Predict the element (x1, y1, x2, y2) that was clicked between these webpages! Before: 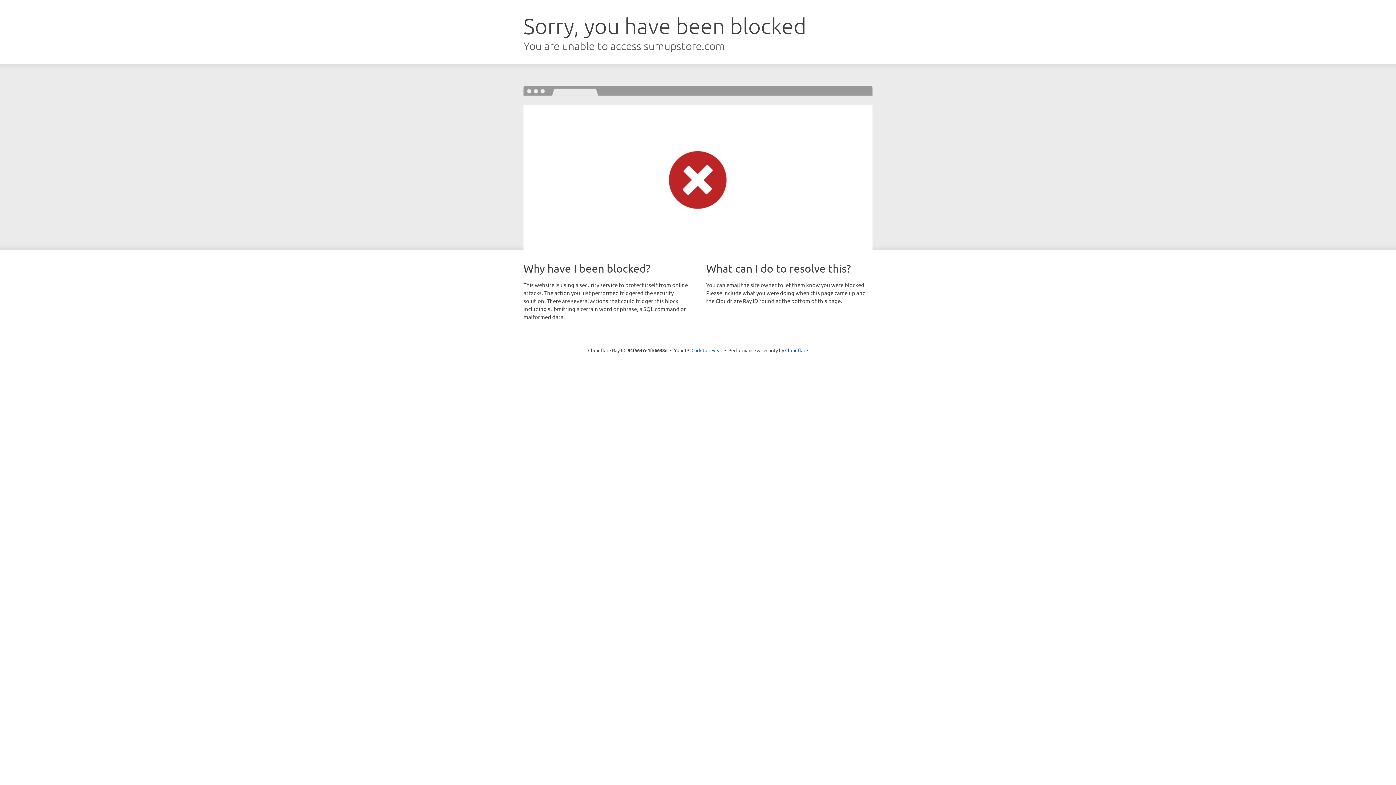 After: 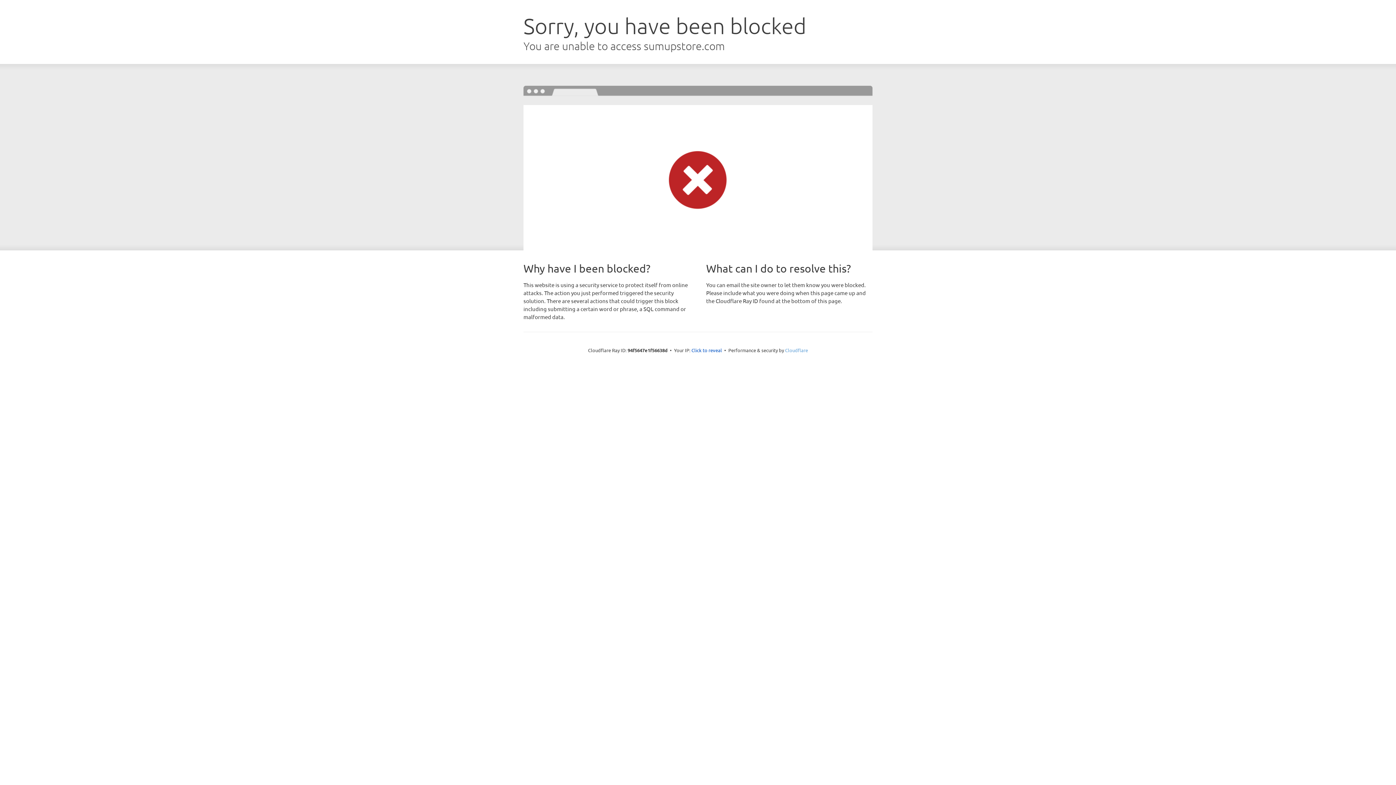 Action: label: Cloudflare bbox: (785, 347, 808, 353)